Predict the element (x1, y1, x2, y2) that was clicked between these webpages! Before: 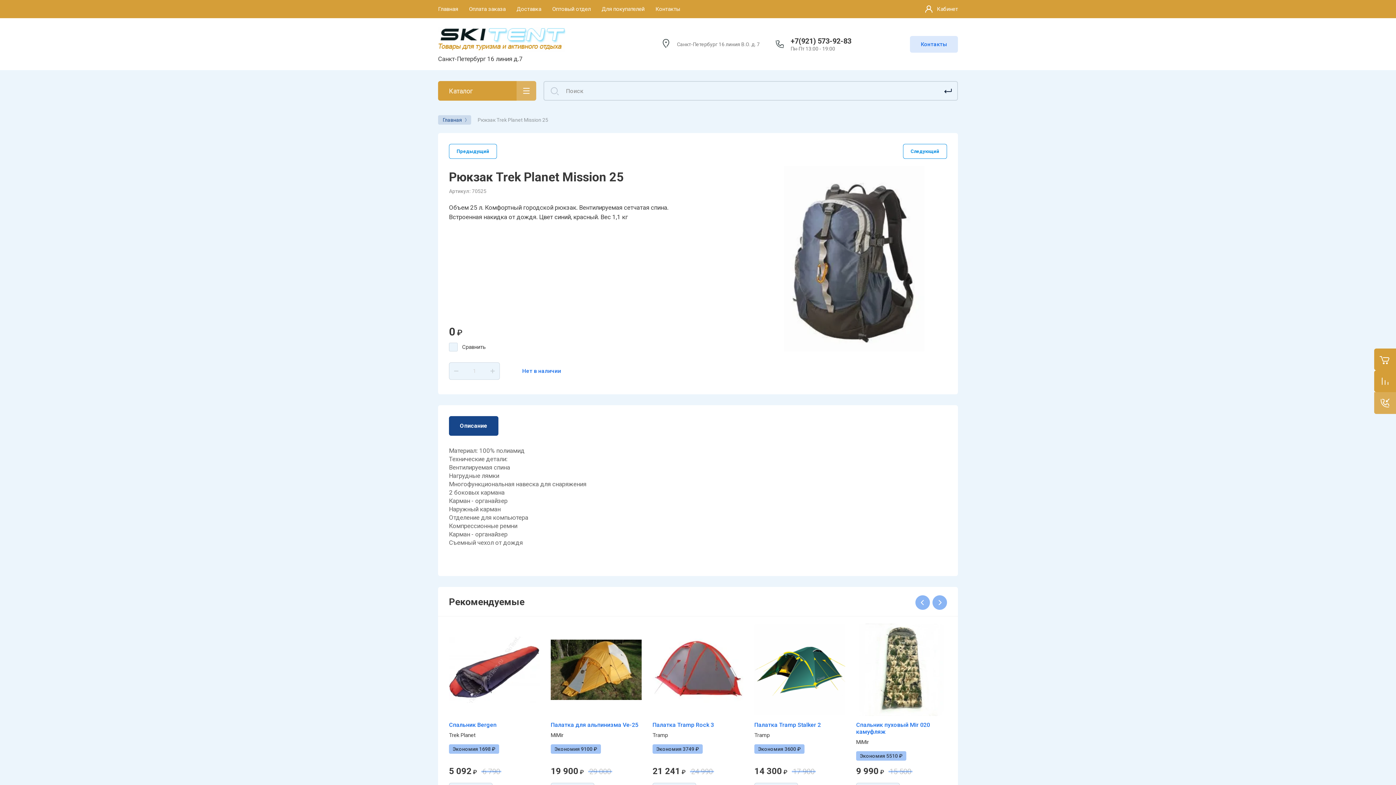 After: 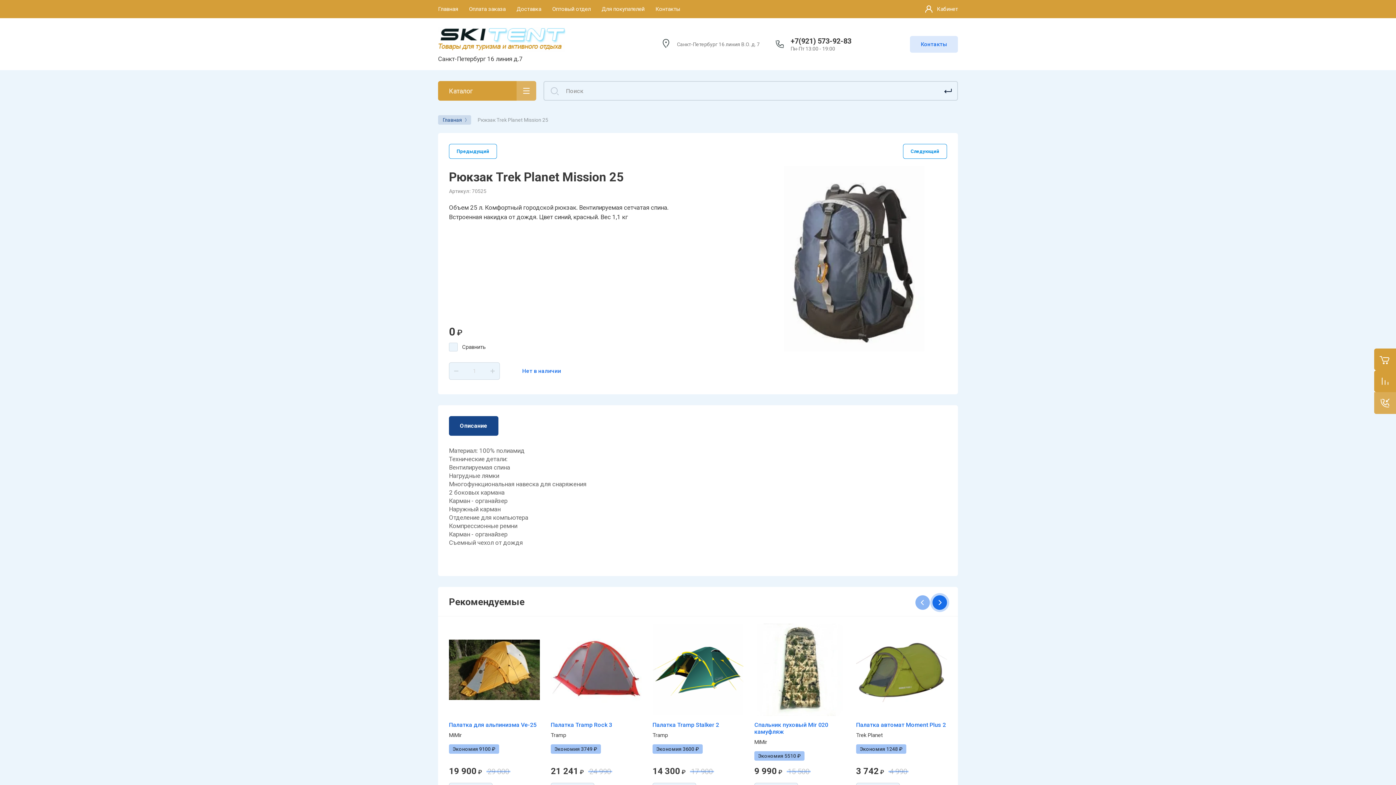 Action: label: Next bbox: (932, 595, 947, 610)